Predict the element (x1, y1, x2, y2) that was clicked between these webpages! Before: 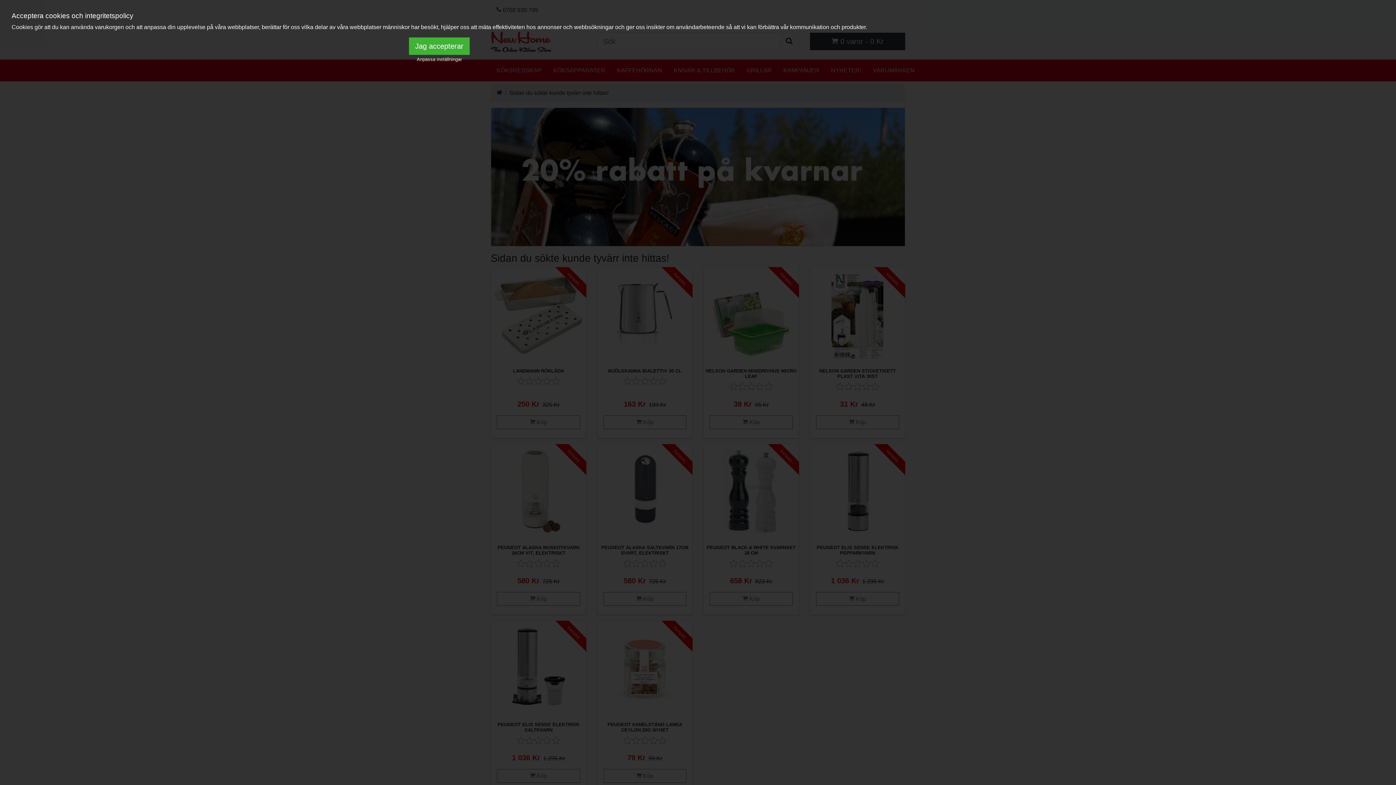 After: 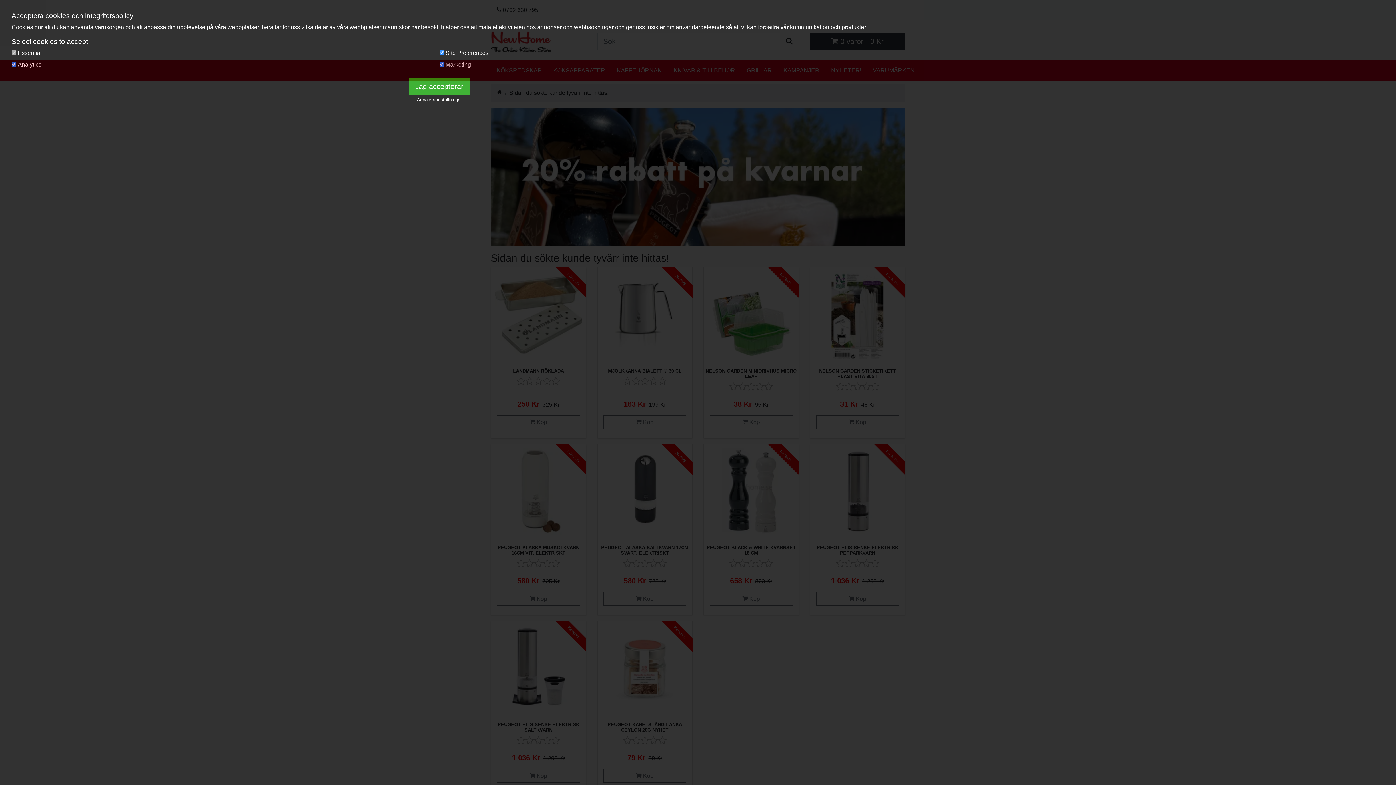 Action: bbox: (416, 56, 462, 62) label: Anpassa inställningar